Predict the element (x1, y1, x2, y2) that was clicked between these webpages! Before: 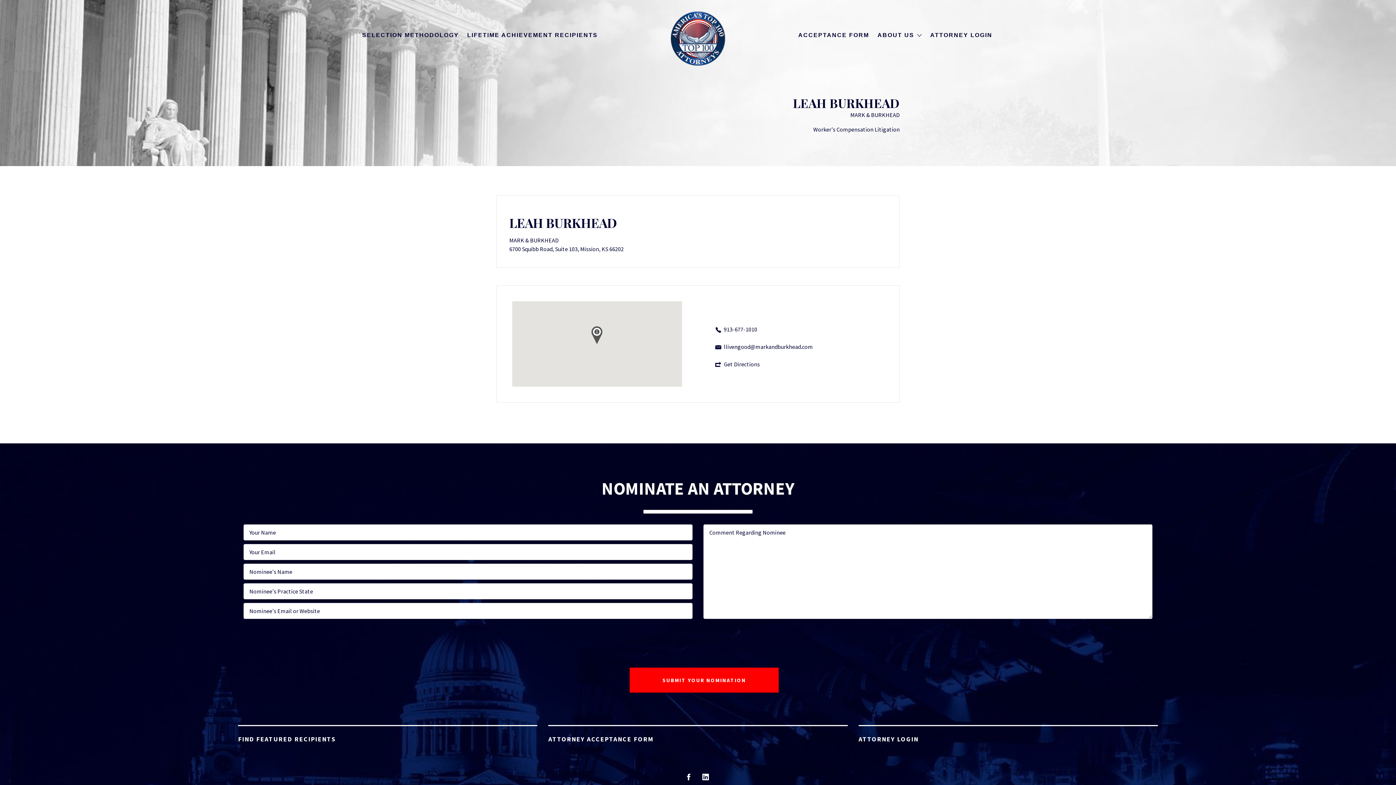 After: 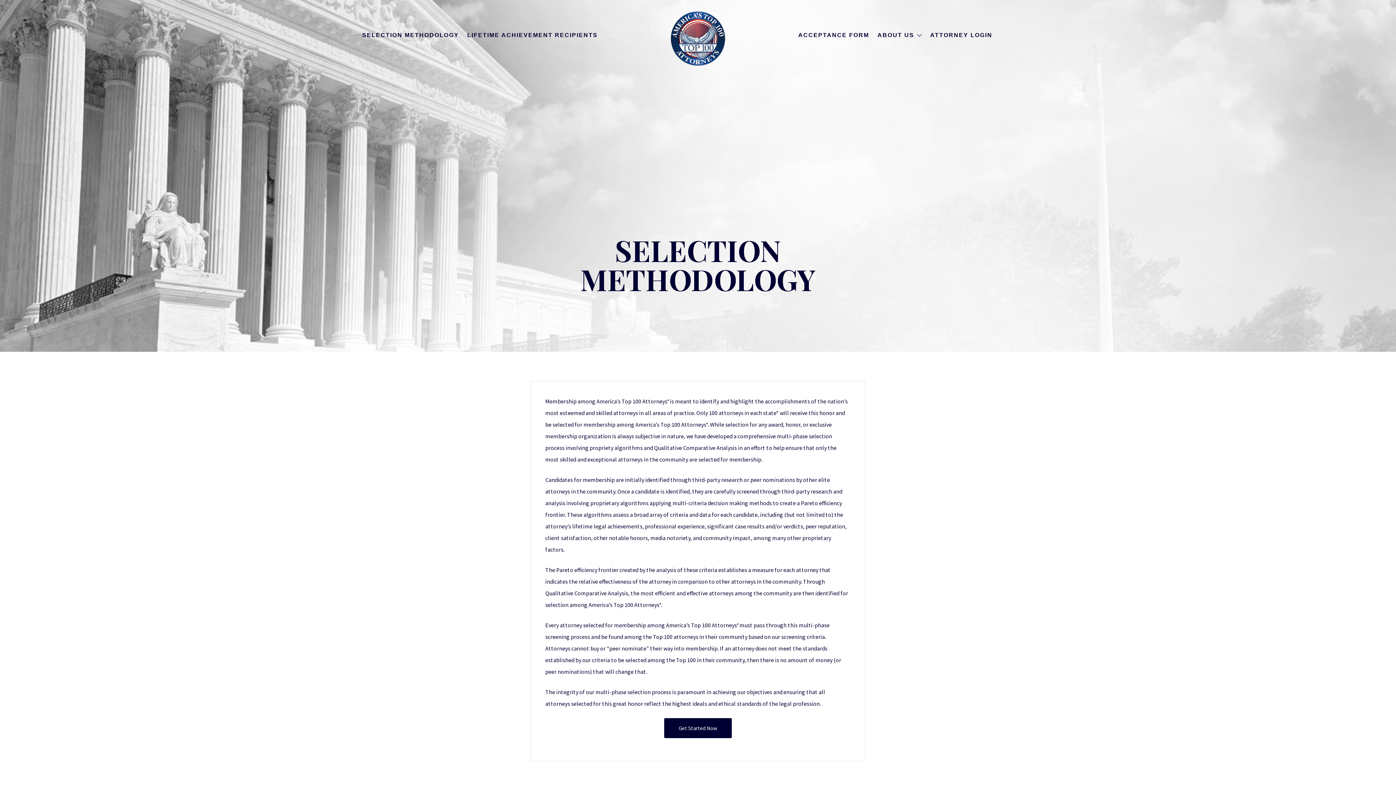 Action: bbox: (362, 22, 458, 47) label: SELECTION METHODOLOGY